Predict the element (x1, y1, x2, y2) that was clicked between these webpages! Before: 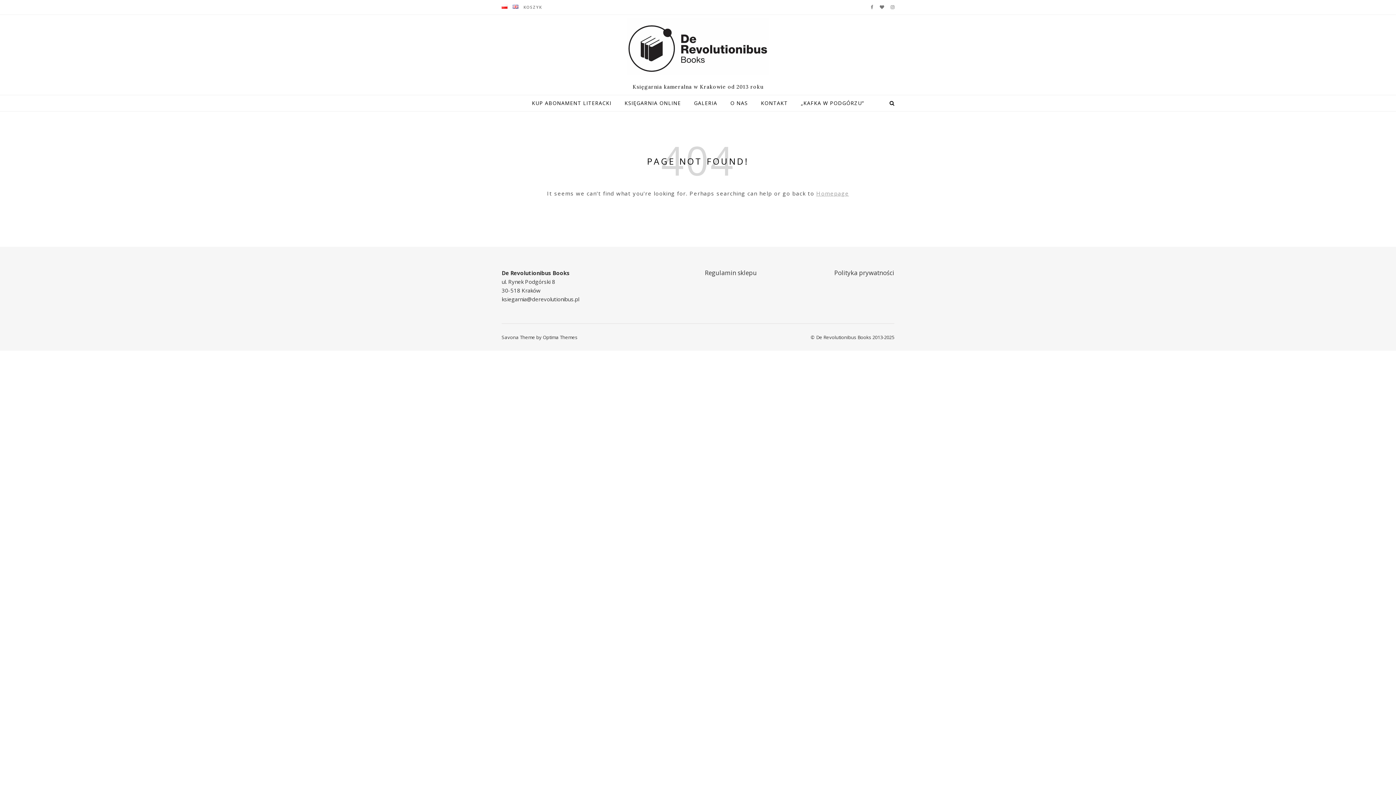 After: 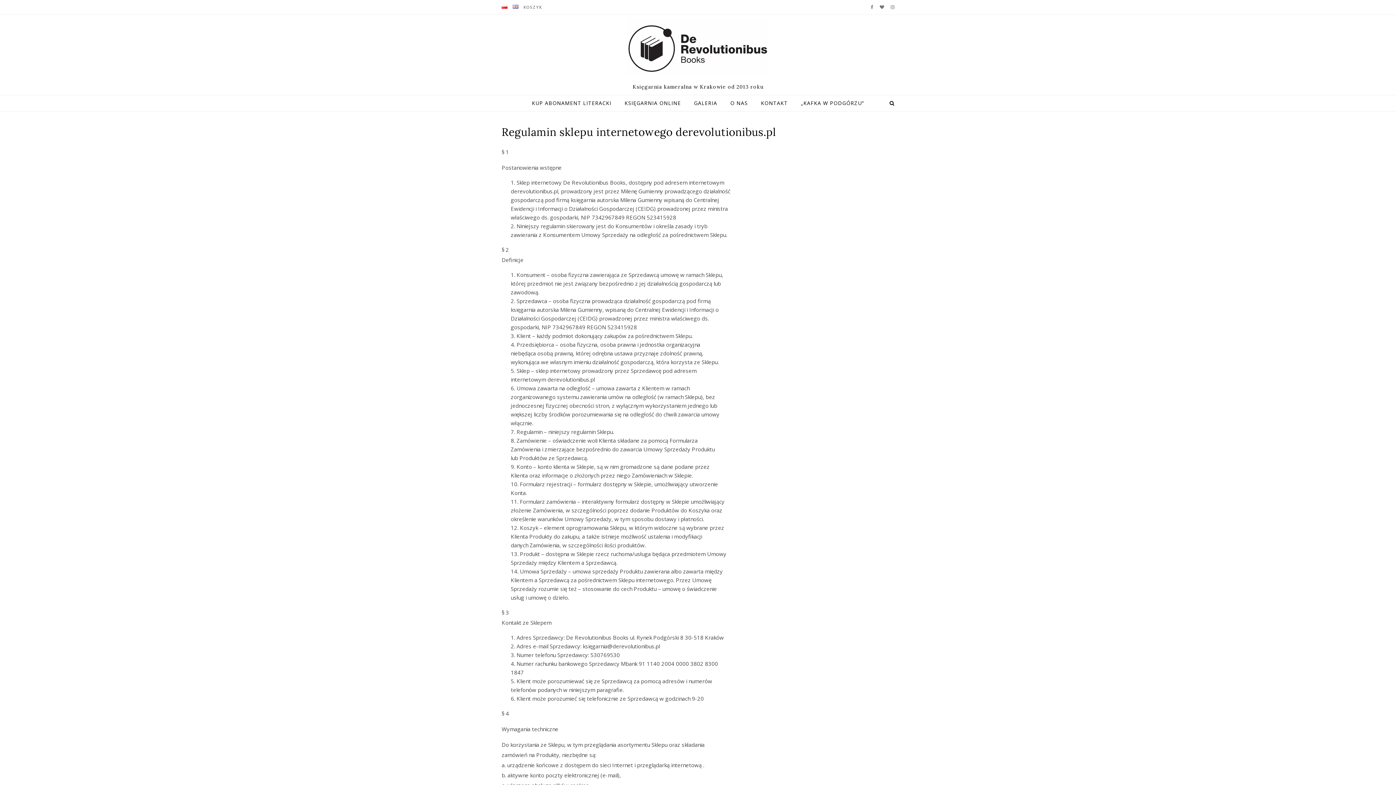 Action: label: Regulamin sklepu bbox: (705, 268, 757, 277)